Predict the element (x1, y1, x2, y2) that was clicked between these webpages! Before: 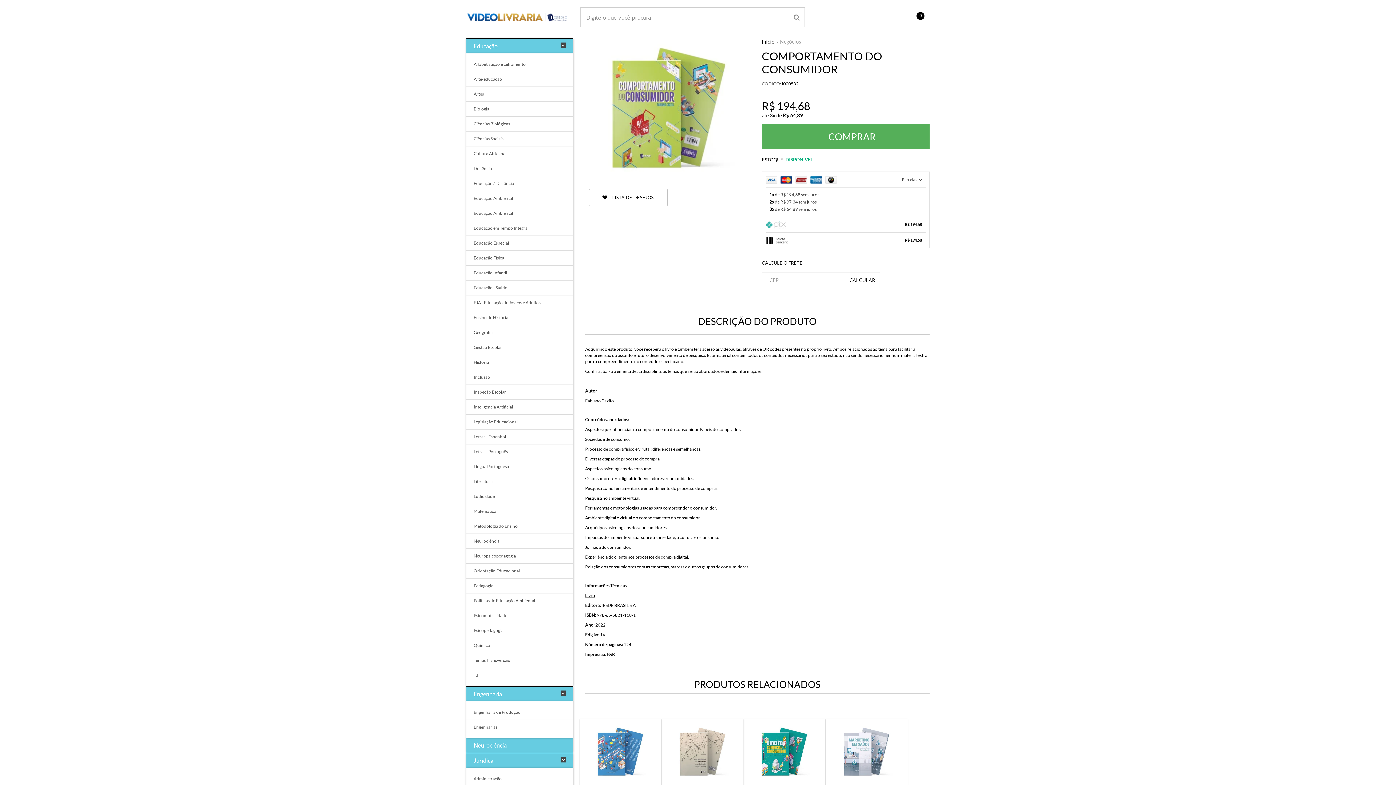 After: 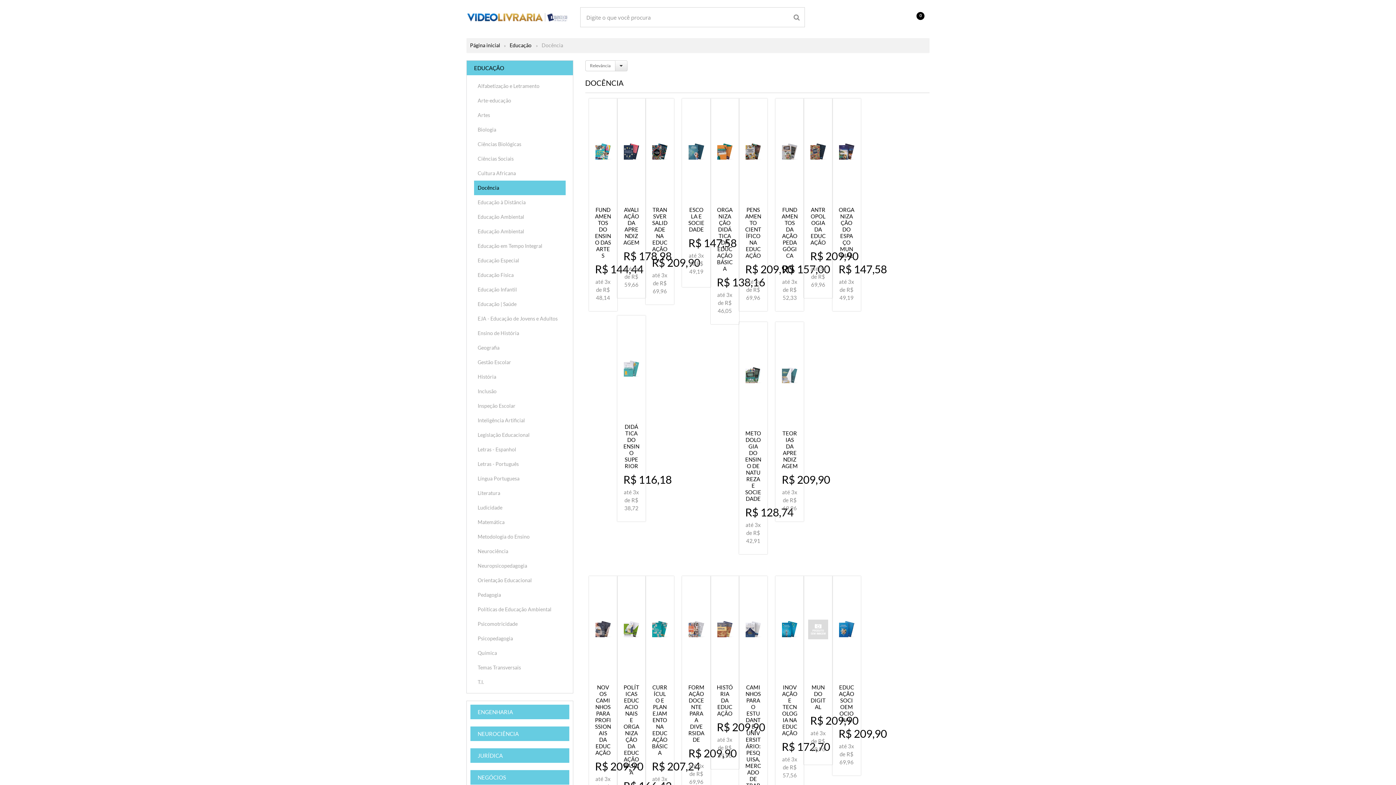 Action: bbox: (473, 161, 566, 176) label: Docência